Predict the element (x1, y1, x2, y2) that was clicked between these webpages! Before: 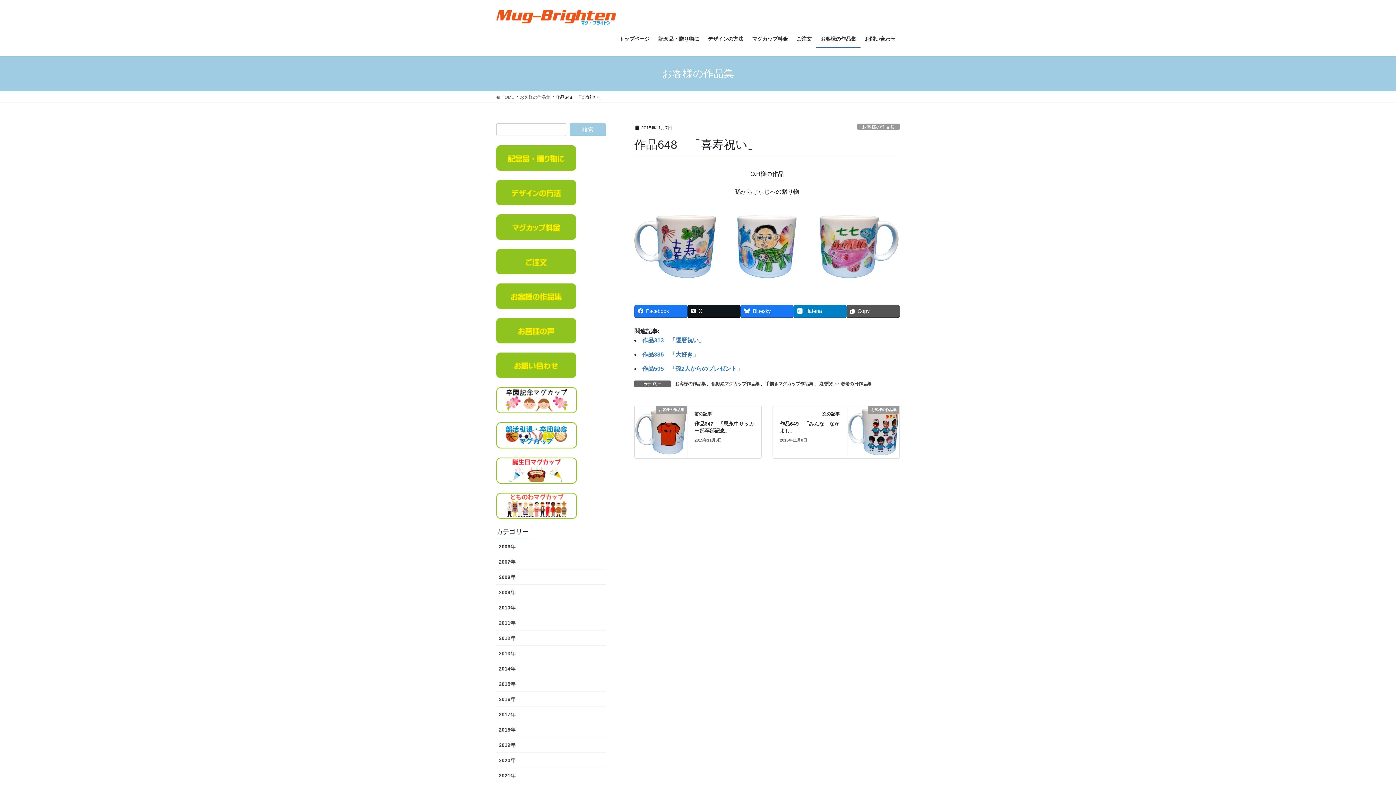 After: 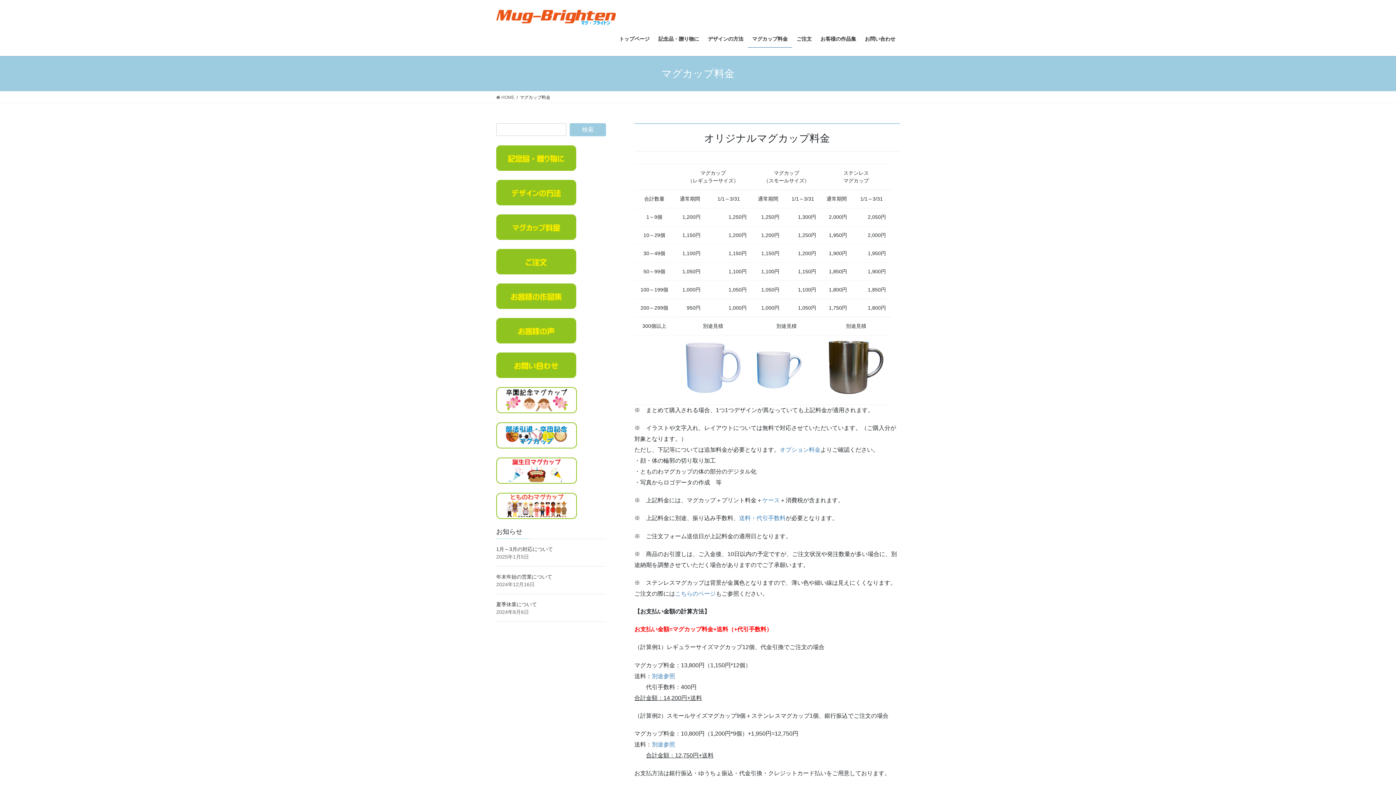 Action: label: マグカップ料金 bbox: (748, 30, 792, 47)